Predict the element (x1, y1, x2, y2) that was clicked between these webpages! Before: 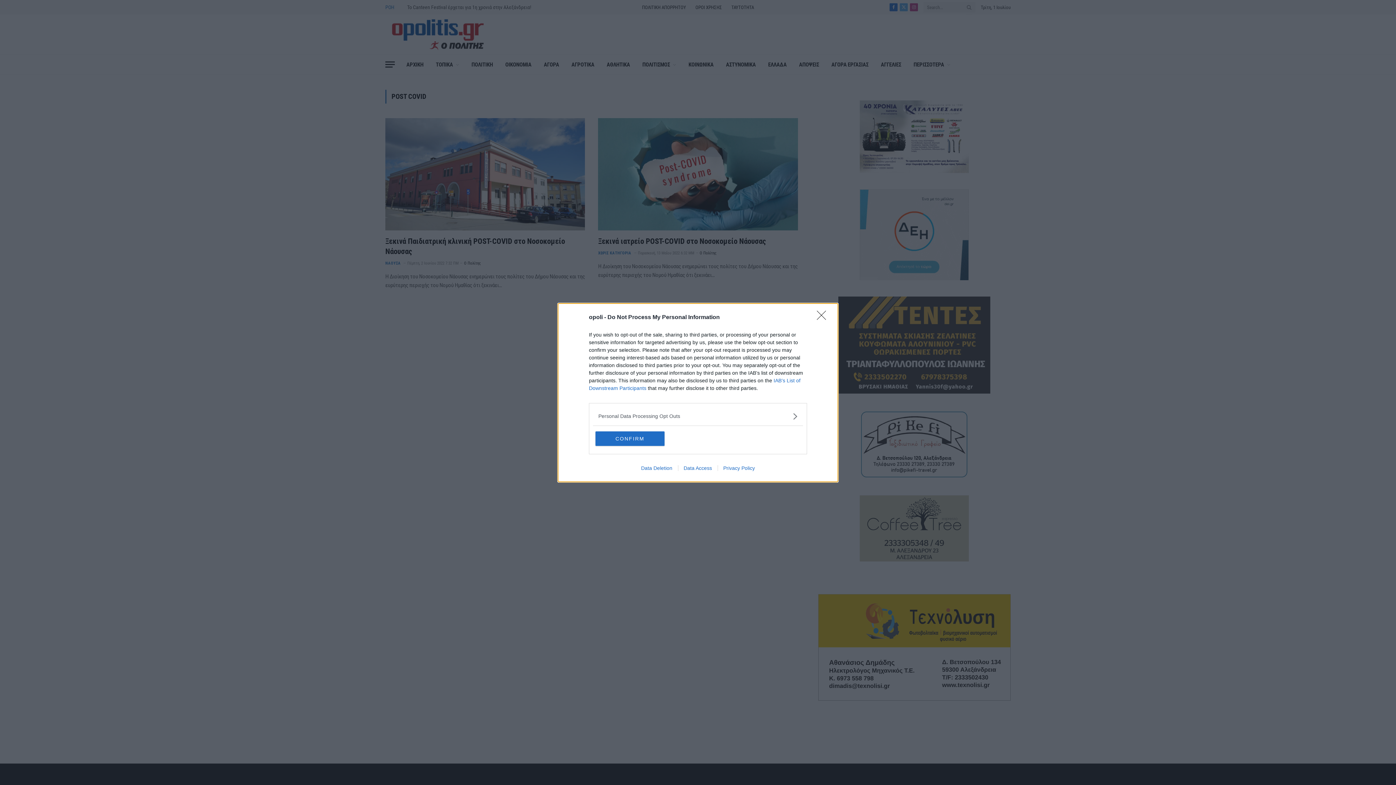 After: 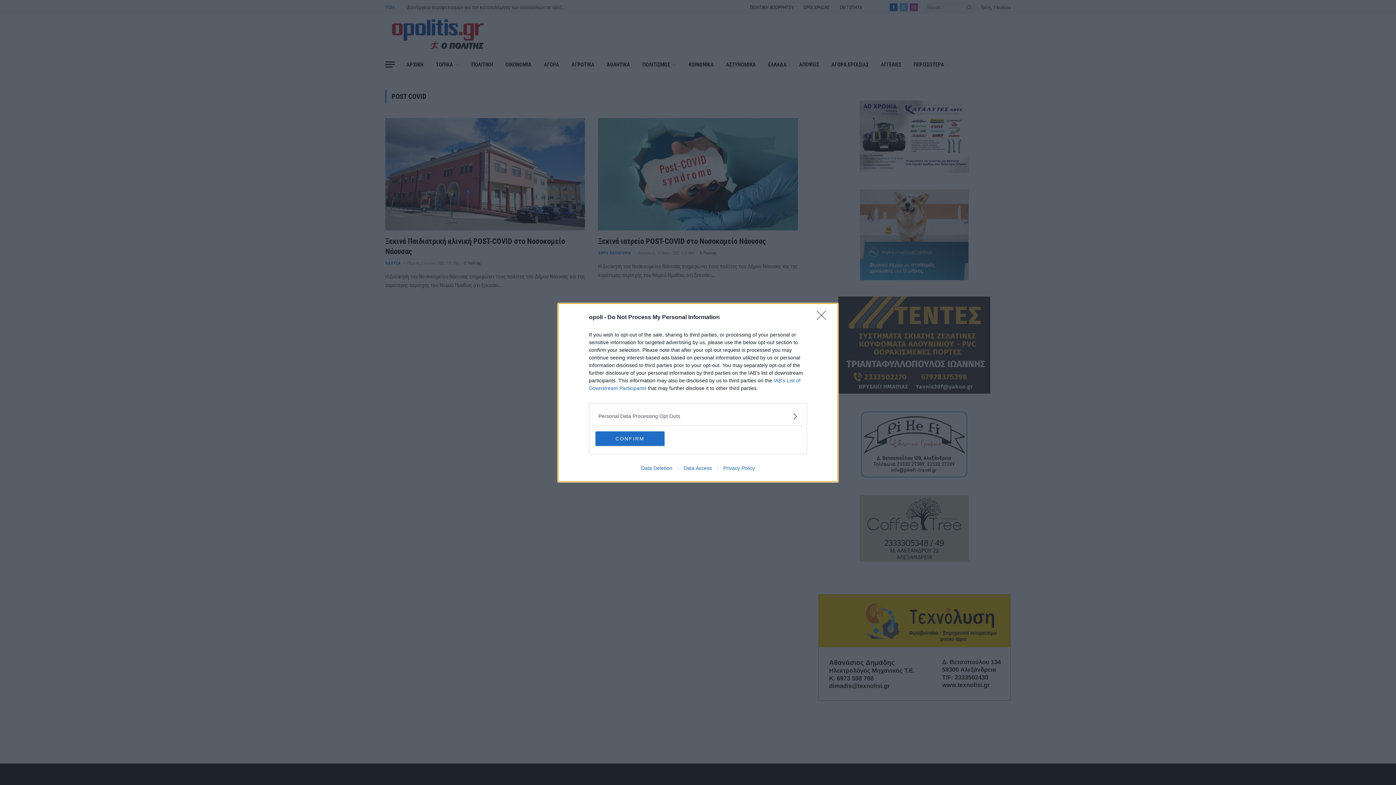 Action: label: Data Deletion bbox: (635, 465, 678, 471)